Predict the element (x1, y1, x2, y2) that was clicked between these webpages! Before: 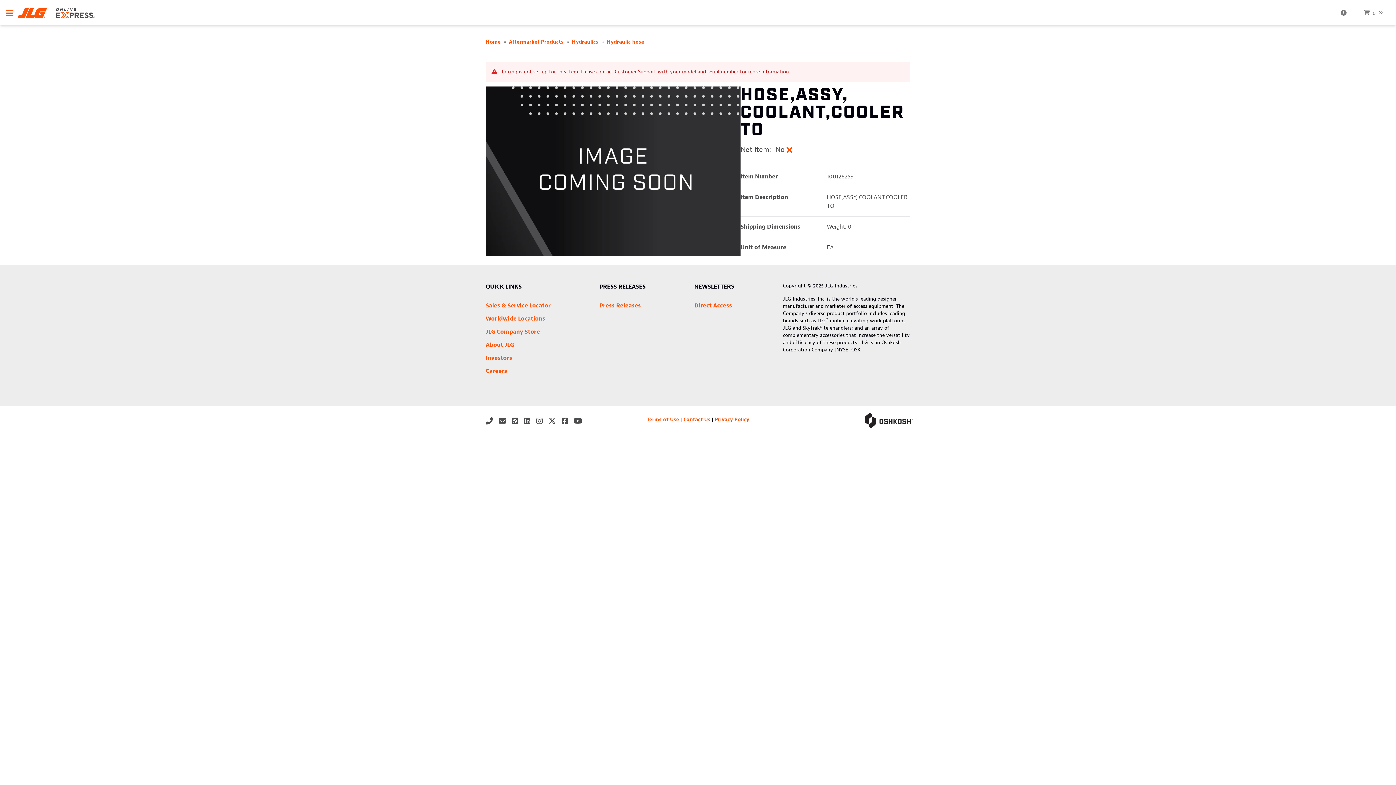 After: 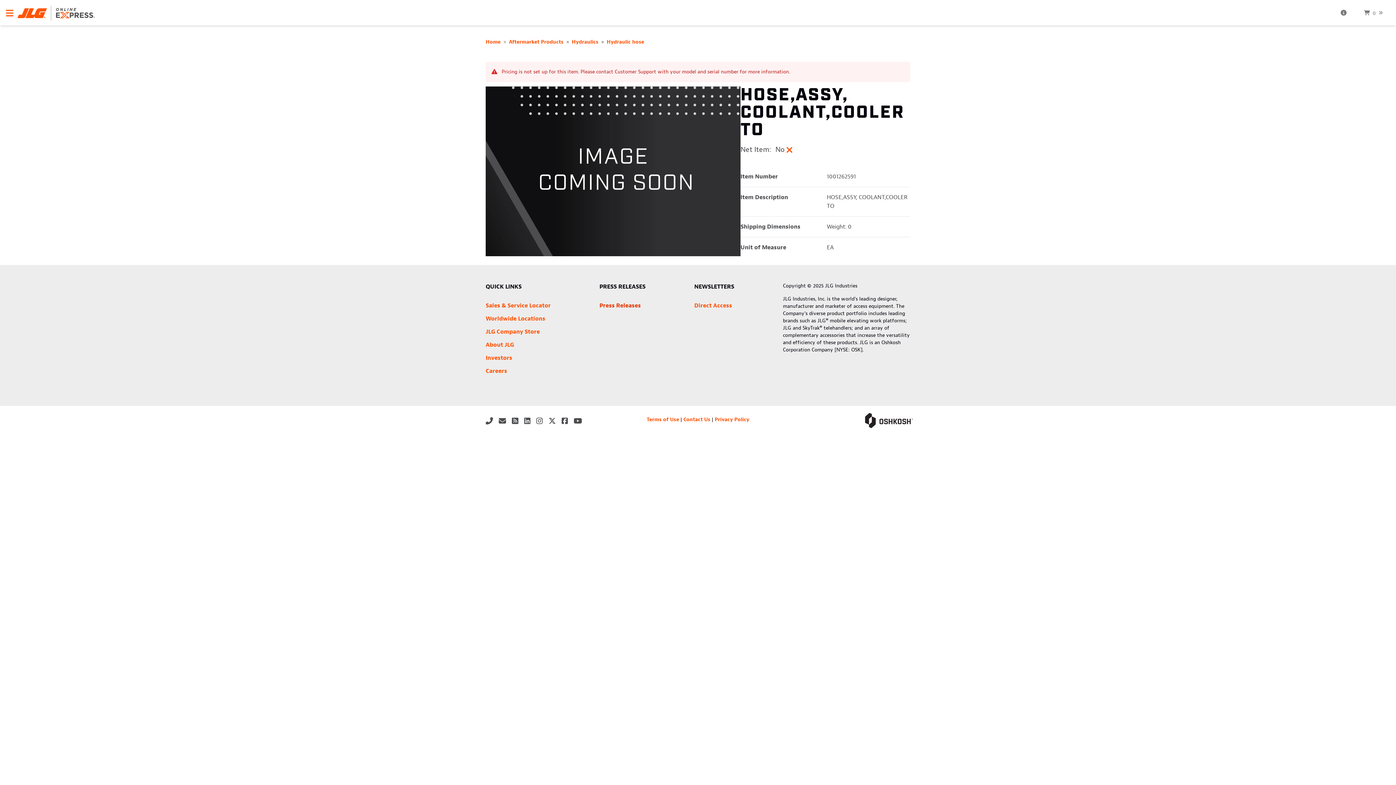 Action: bbox: (599, 302, 641, 309) label: Press Releases